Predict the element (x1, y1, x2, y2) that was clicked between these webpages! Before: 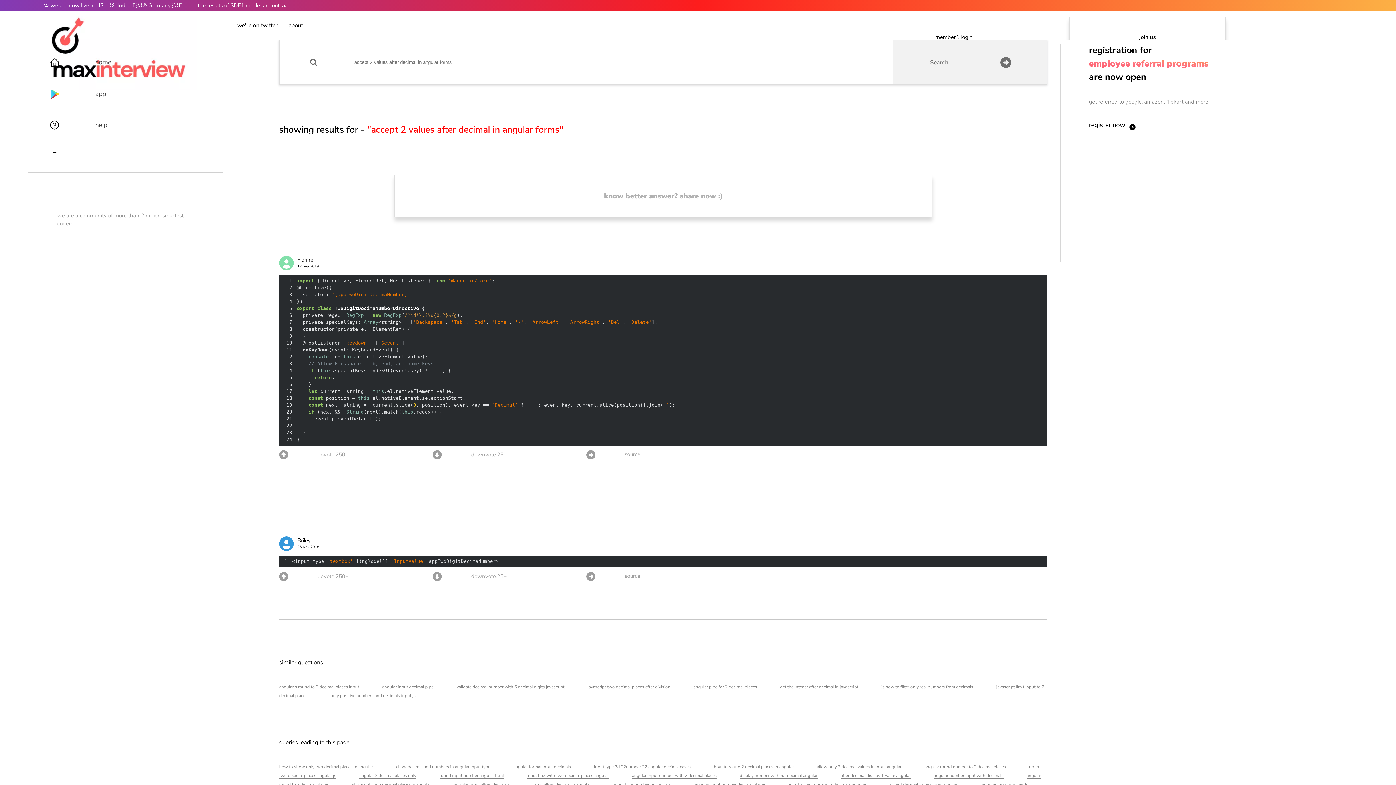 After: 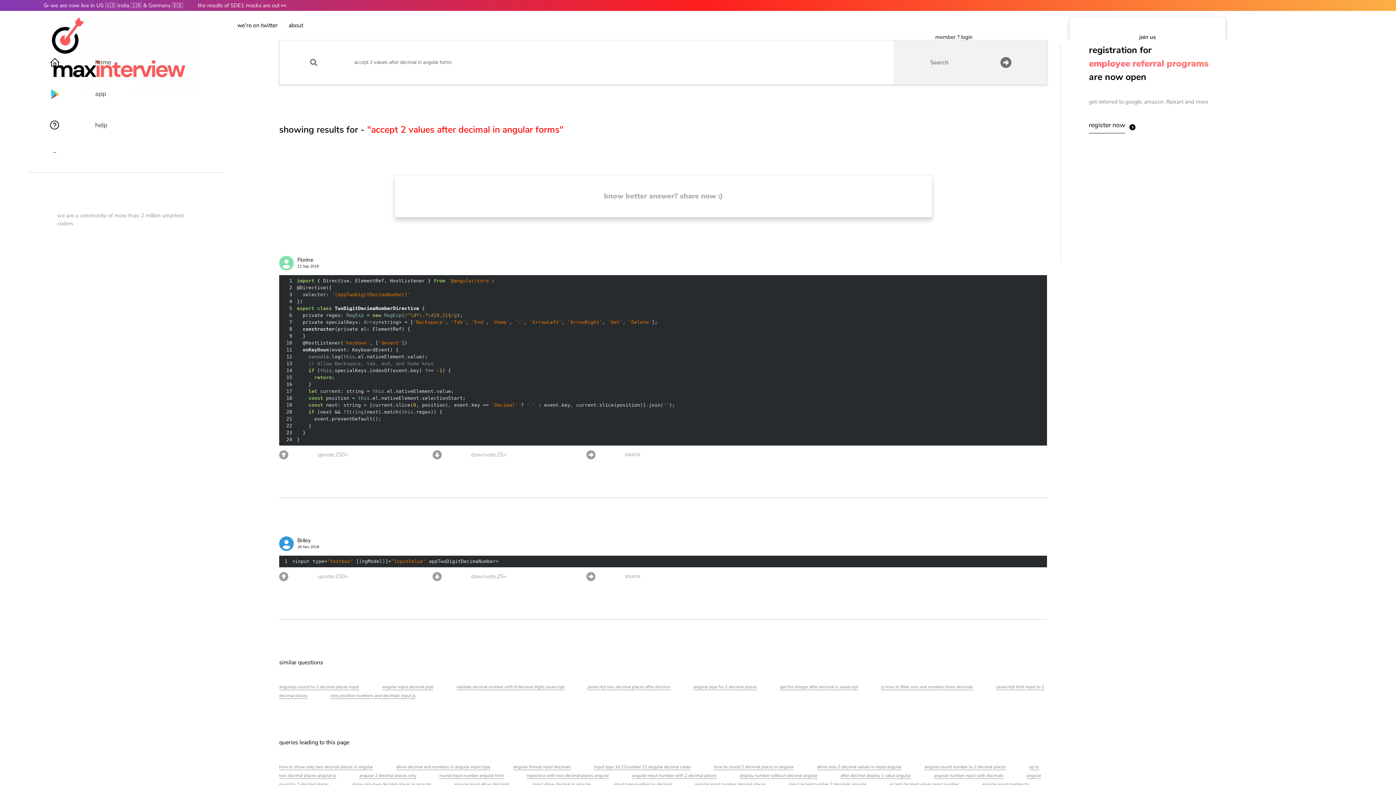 Action: bbox: (197, 1, 286, 9) label: the results of SDE1 mocks are out 👀